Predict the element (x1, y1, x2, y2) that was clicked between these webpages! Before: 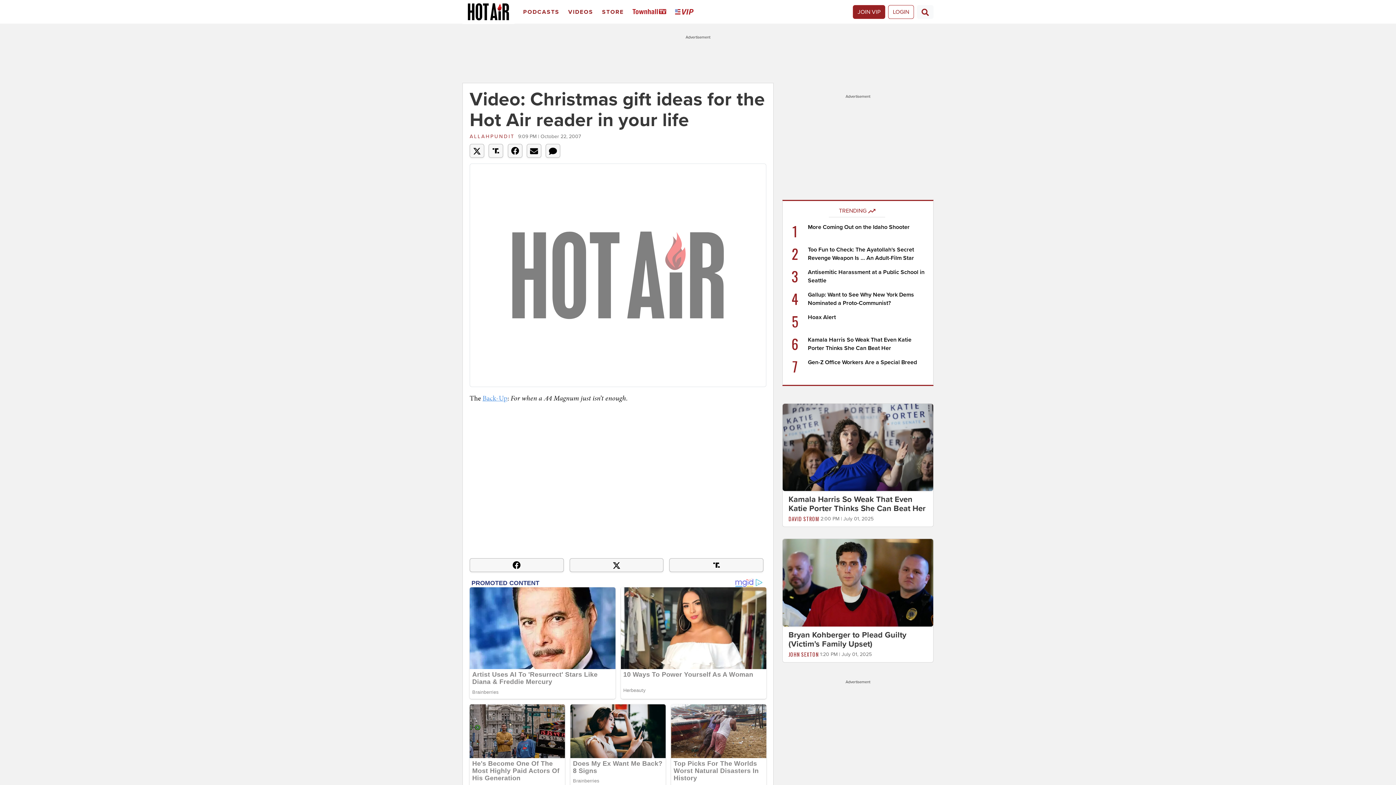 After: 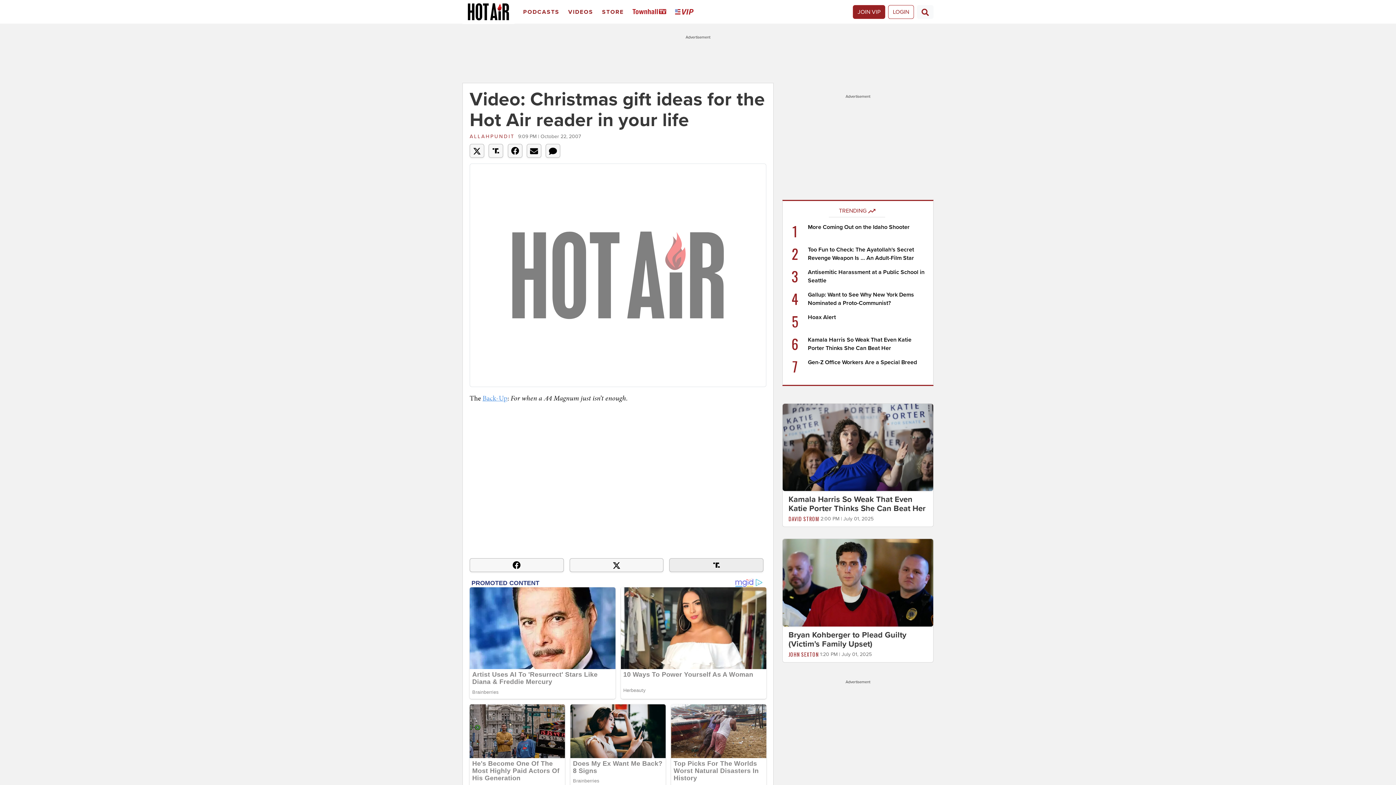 Action: bbox: (669, 558, 763, 572)